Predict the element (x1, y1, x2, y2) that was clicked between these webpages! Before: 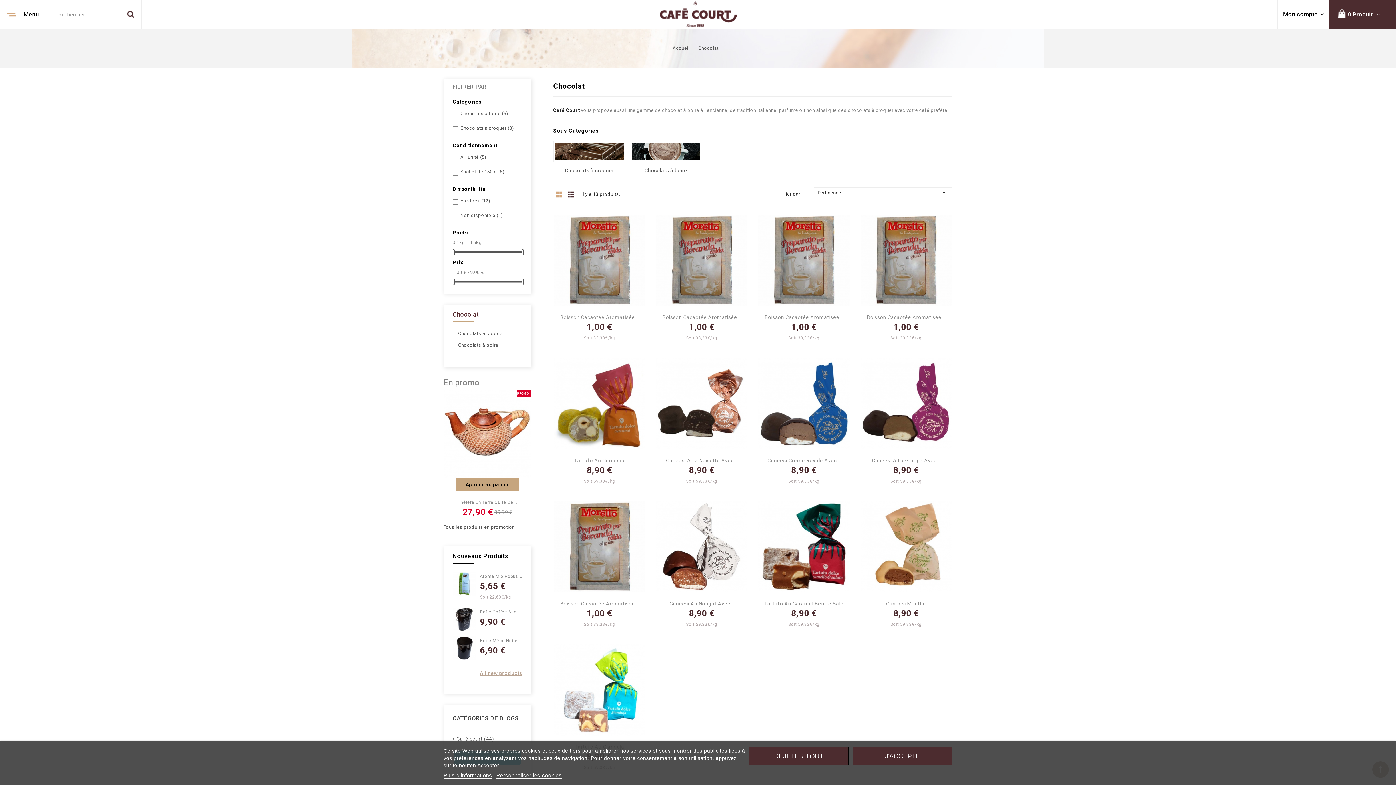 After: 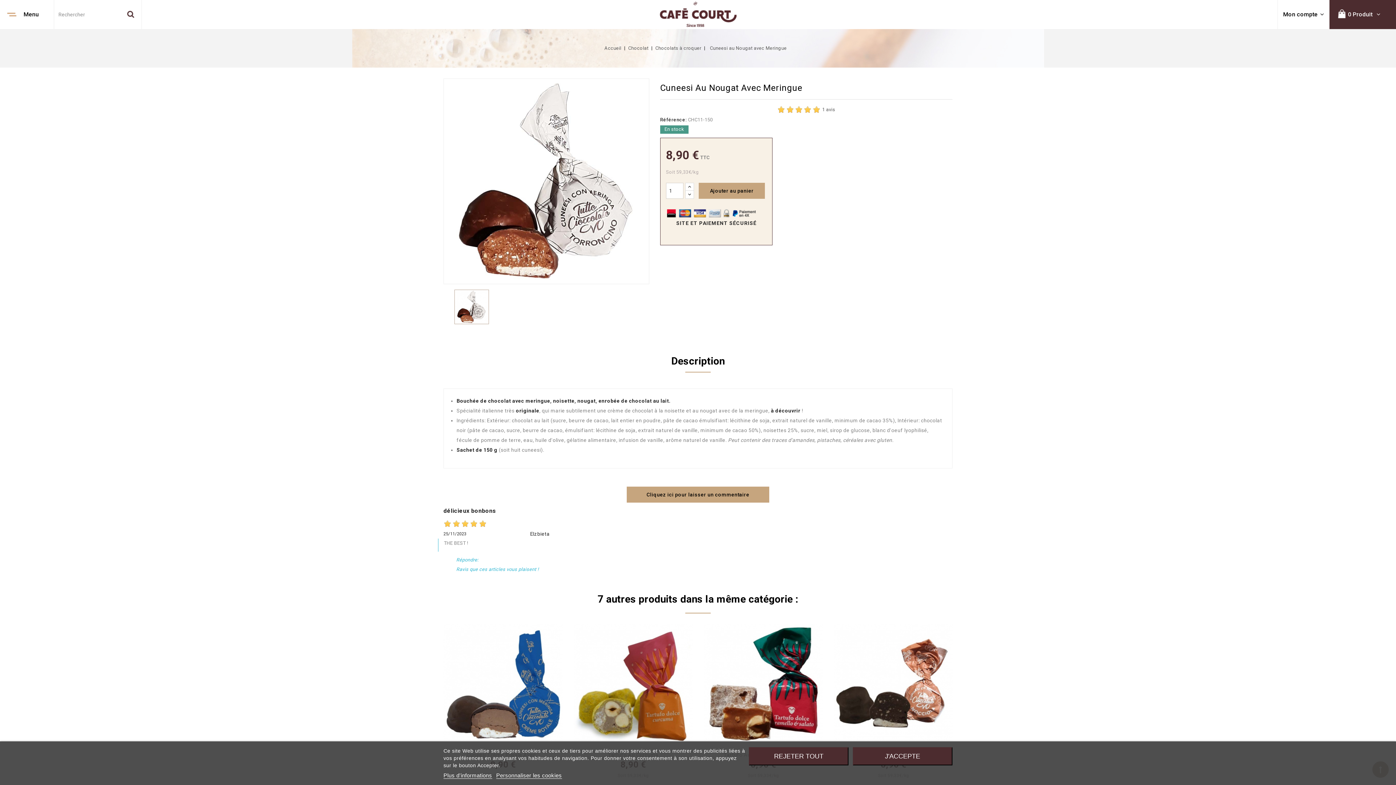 Action: bbox: (656, 501, 747, 592)